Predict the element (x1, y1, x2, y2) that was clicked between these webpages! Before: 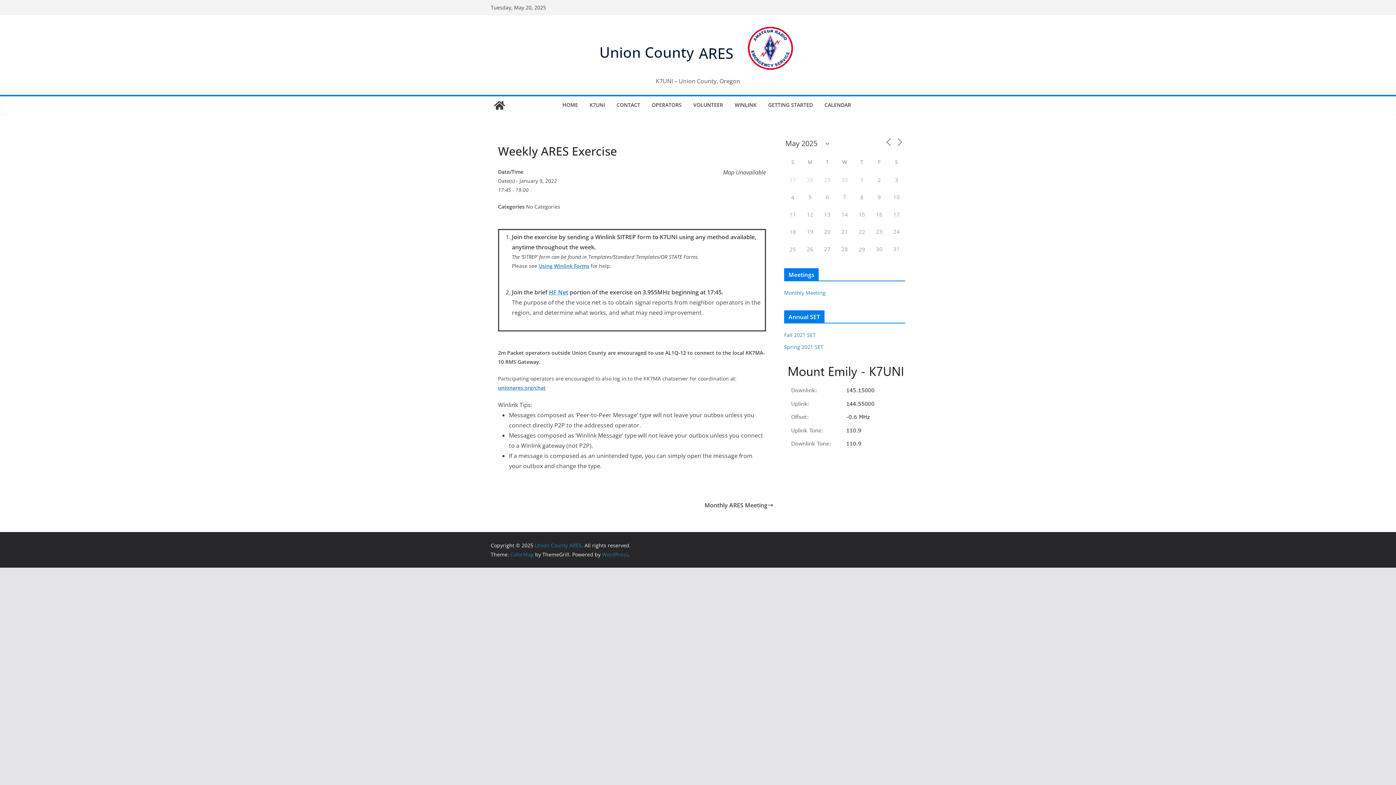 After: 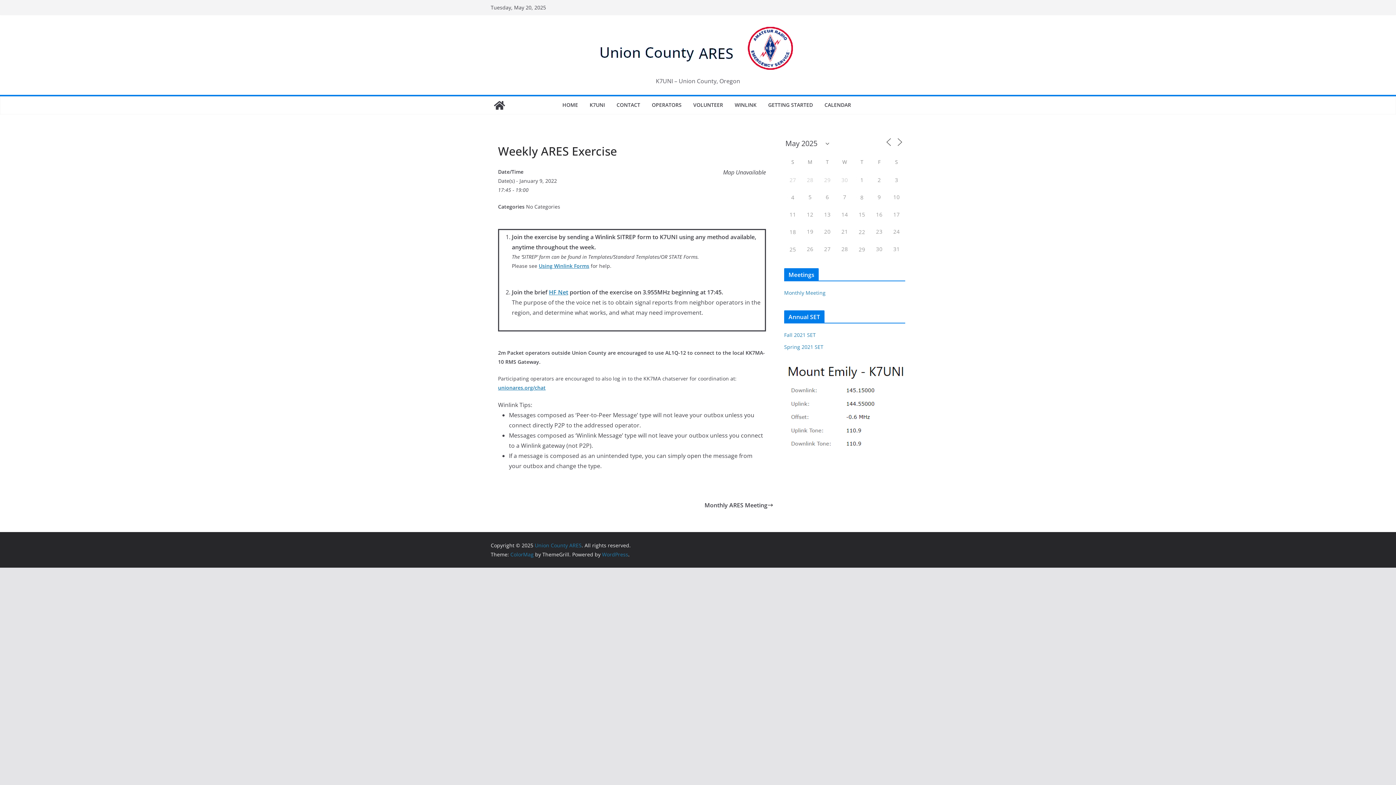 Action: label: Using Winlink Forms bbox: (538, 262, 589, 269)